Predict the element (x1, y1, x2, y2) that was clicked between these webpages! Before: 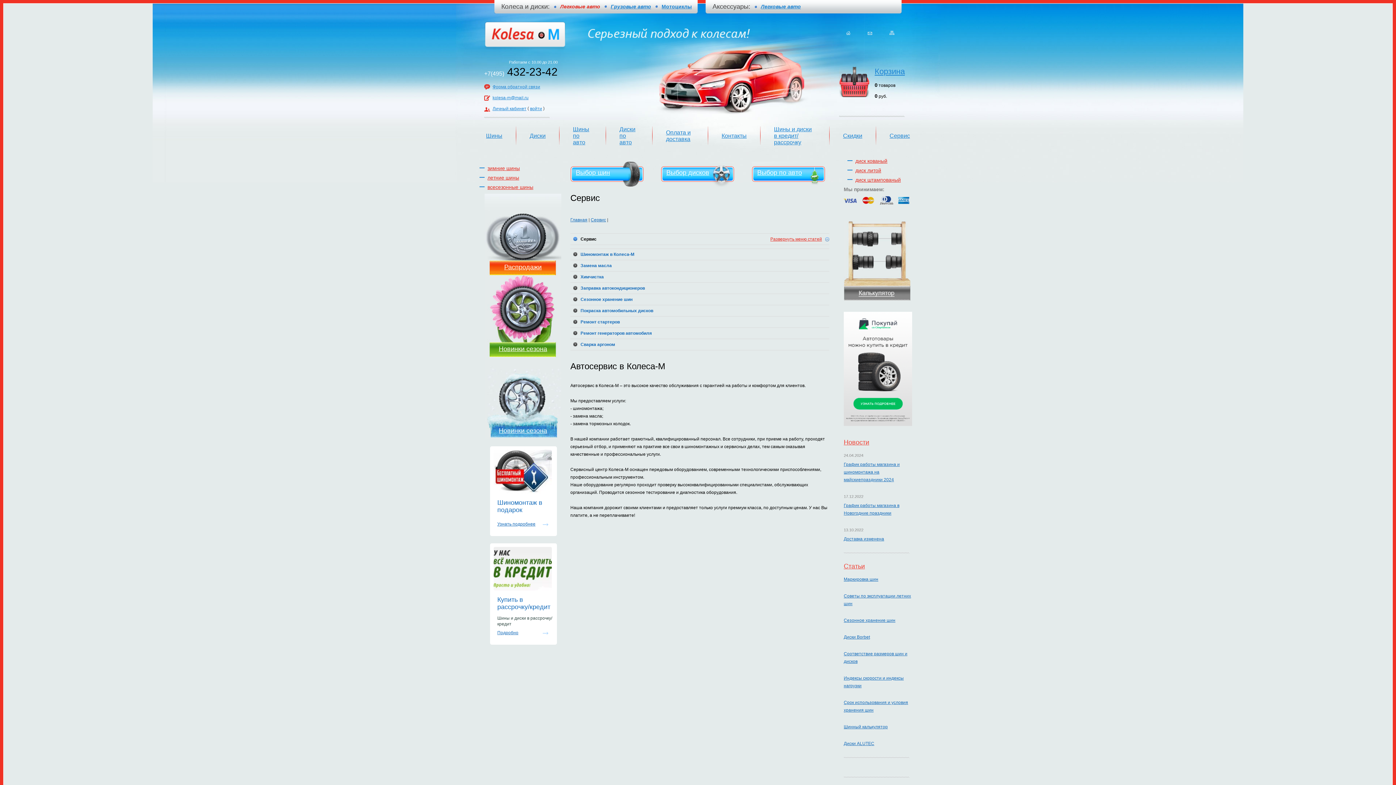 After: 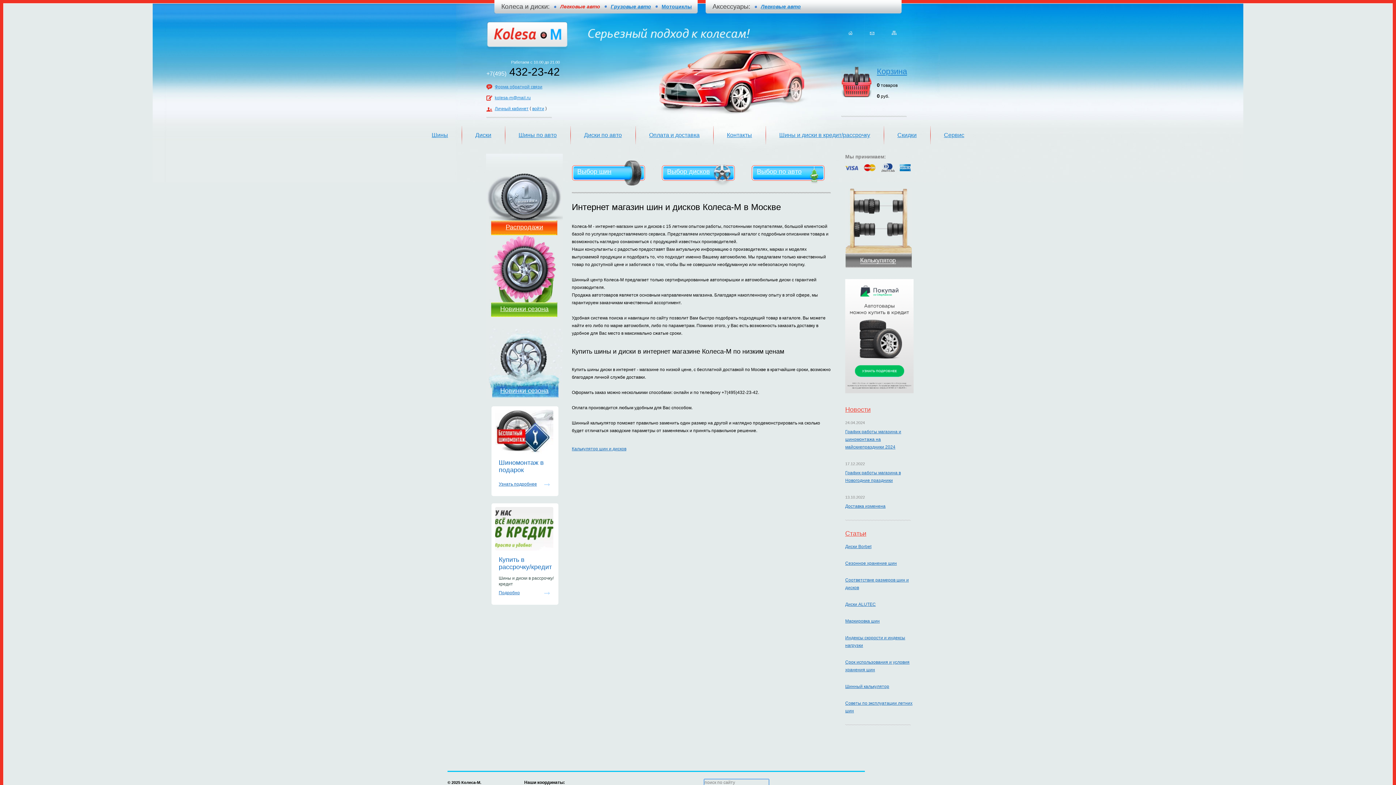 Action: bbox: (839, 30, 866, 36)